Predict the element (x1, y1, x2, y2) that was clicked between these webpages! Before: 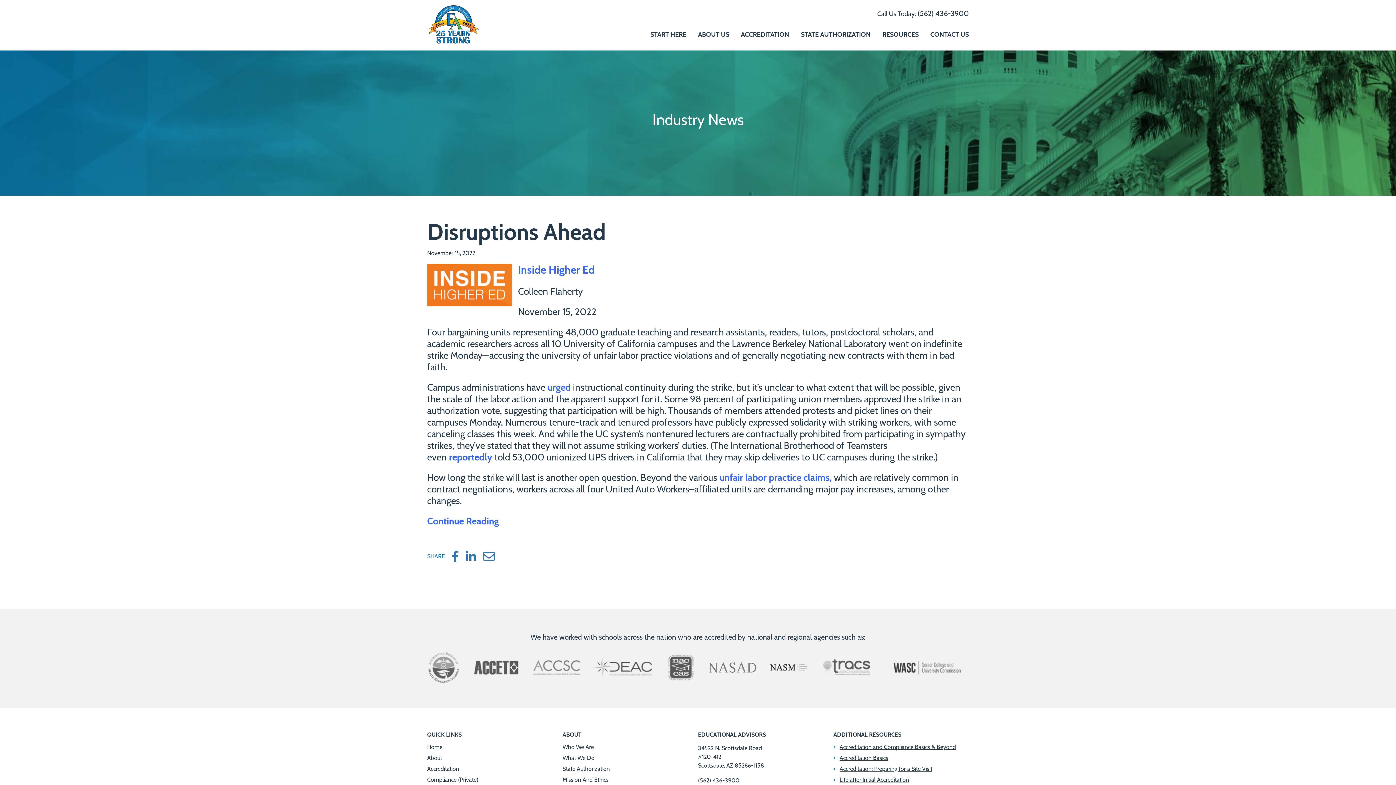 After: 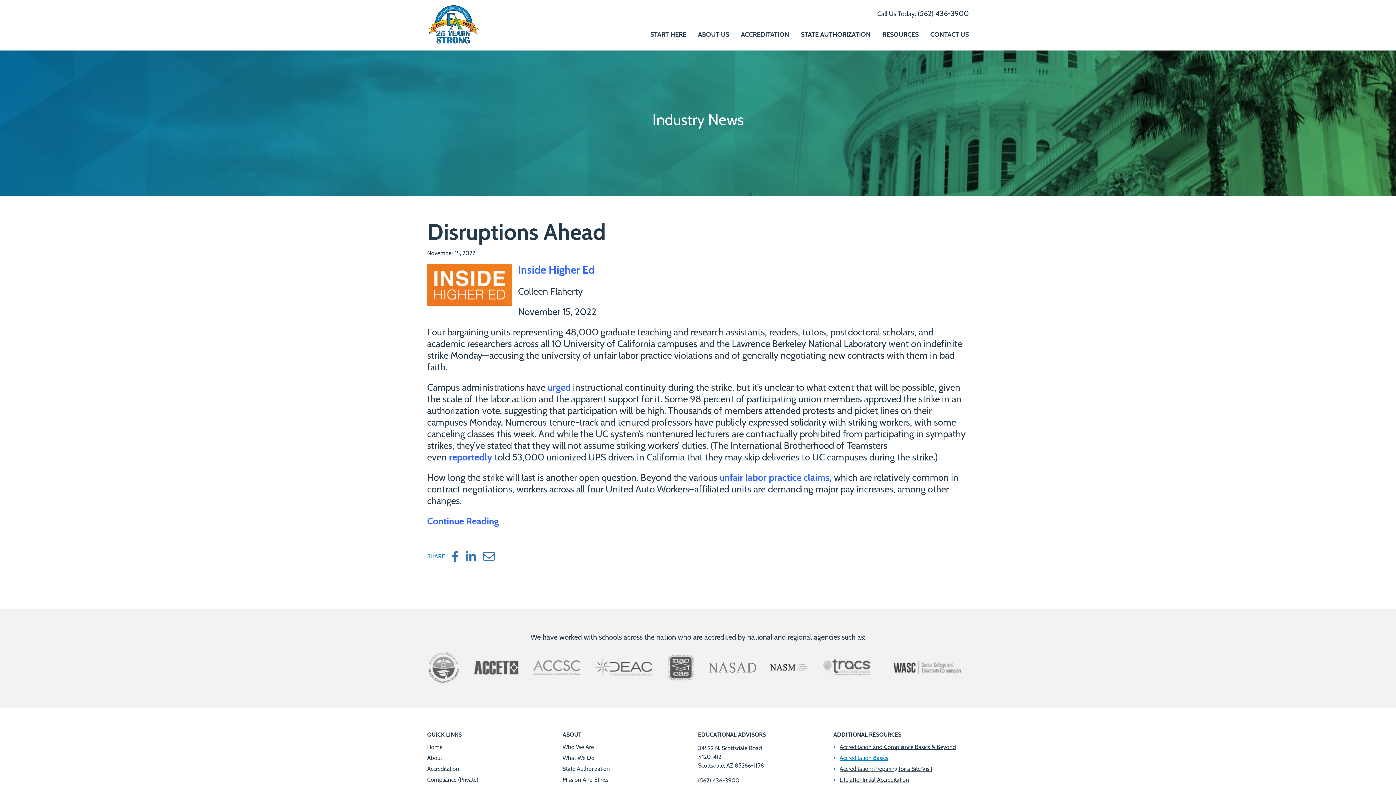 Action: label: Accreditation Basics bbox: (839, 755, 888, 761)